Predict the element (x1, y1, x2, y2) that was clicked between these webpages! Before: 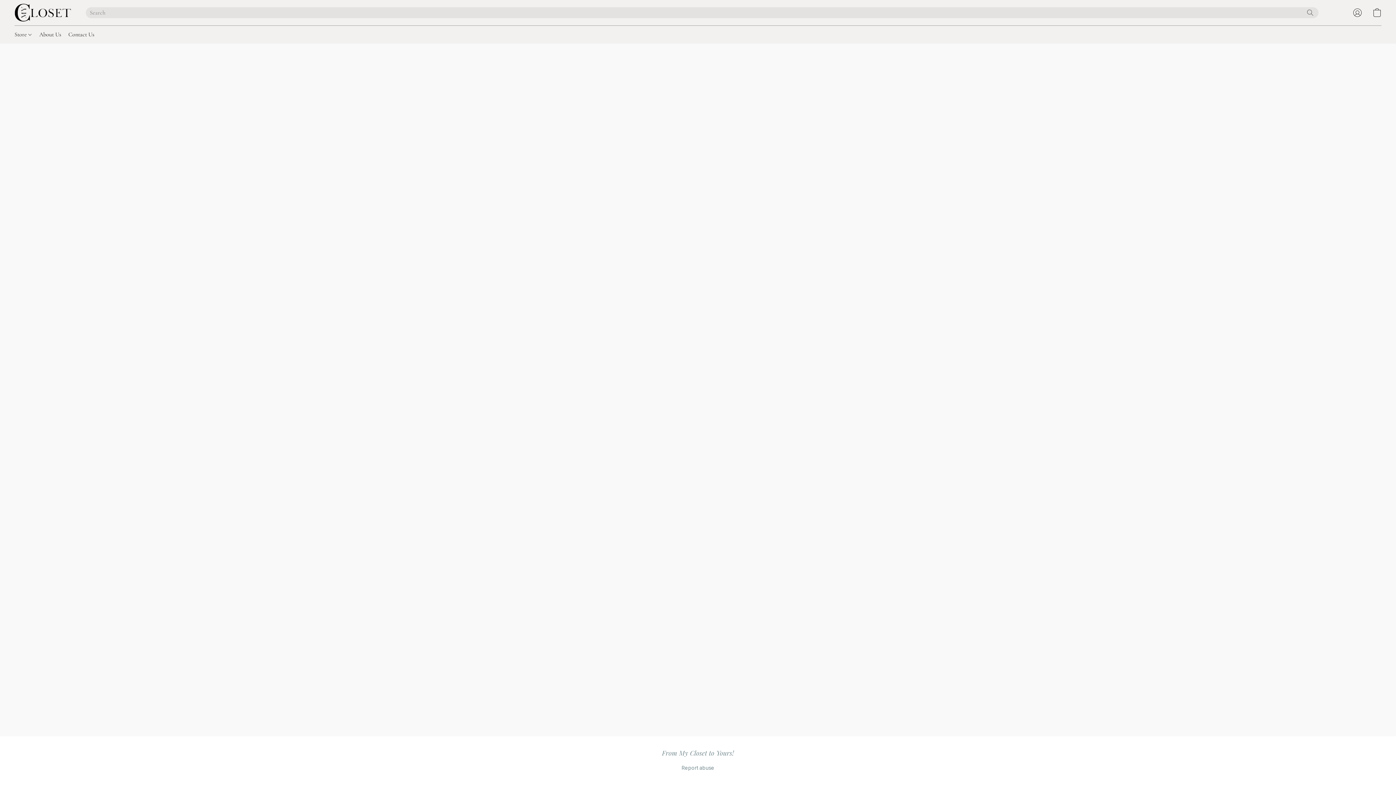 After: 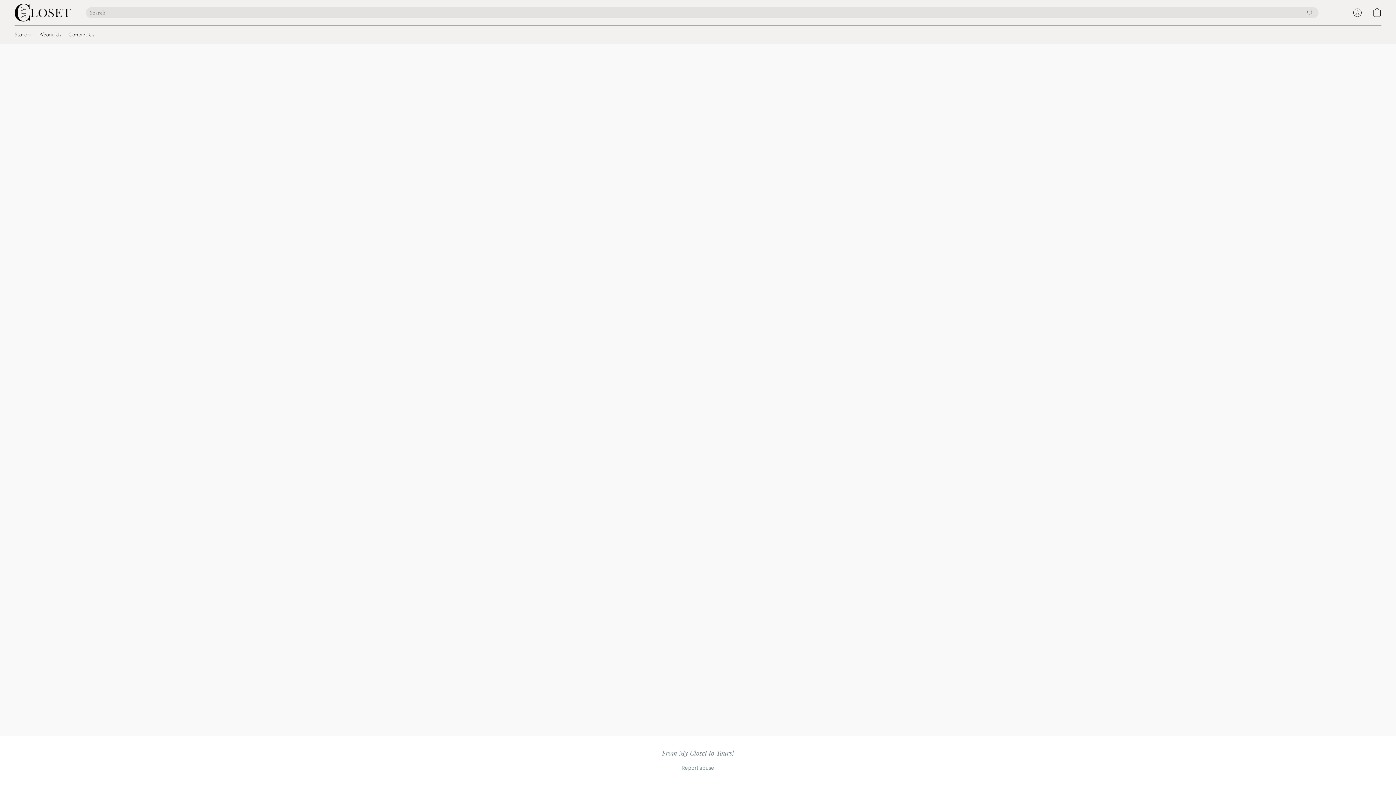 Action: bbox: (14, 27, 35, 41) label: Store